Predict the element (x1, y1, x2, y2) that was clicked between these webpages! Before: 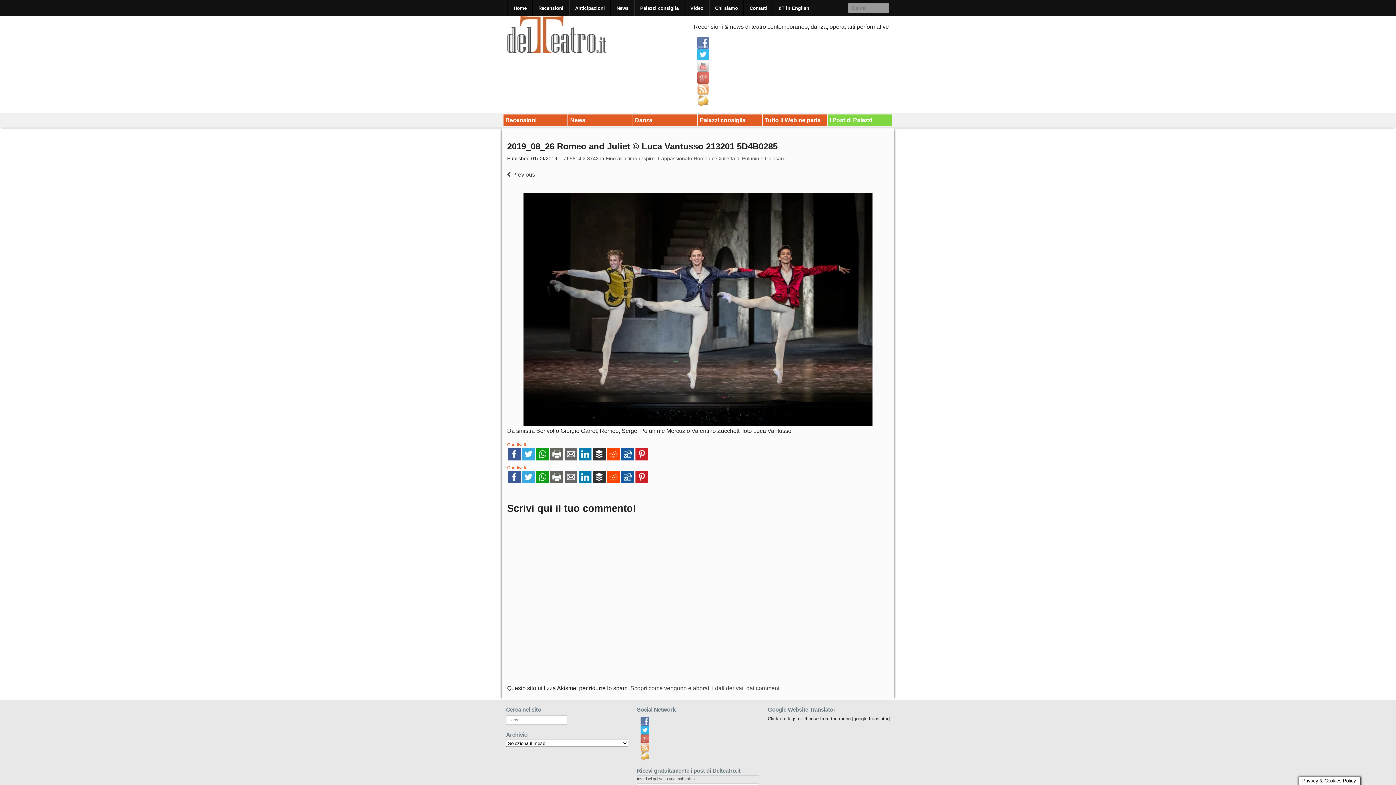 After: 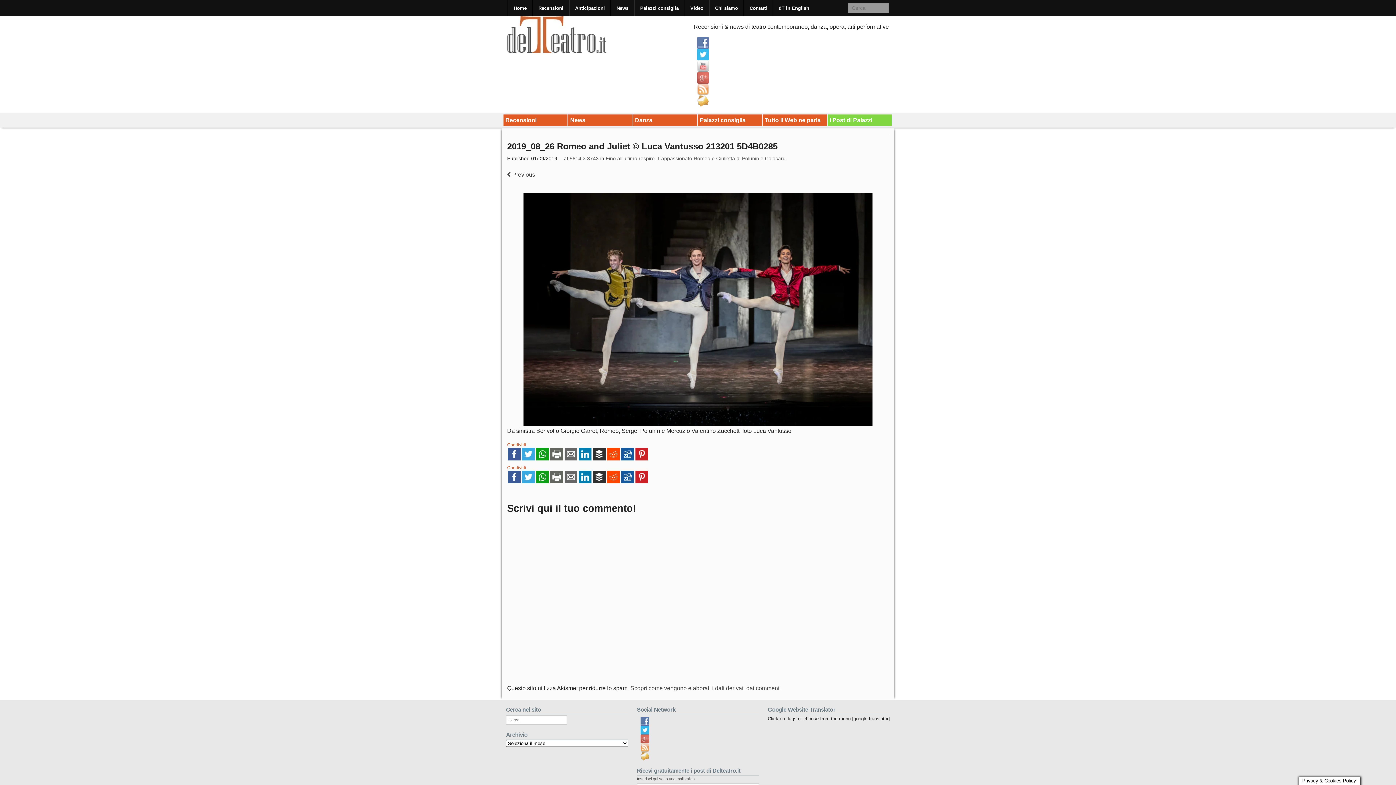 Action: bbox: (535, 474, 549, 479)